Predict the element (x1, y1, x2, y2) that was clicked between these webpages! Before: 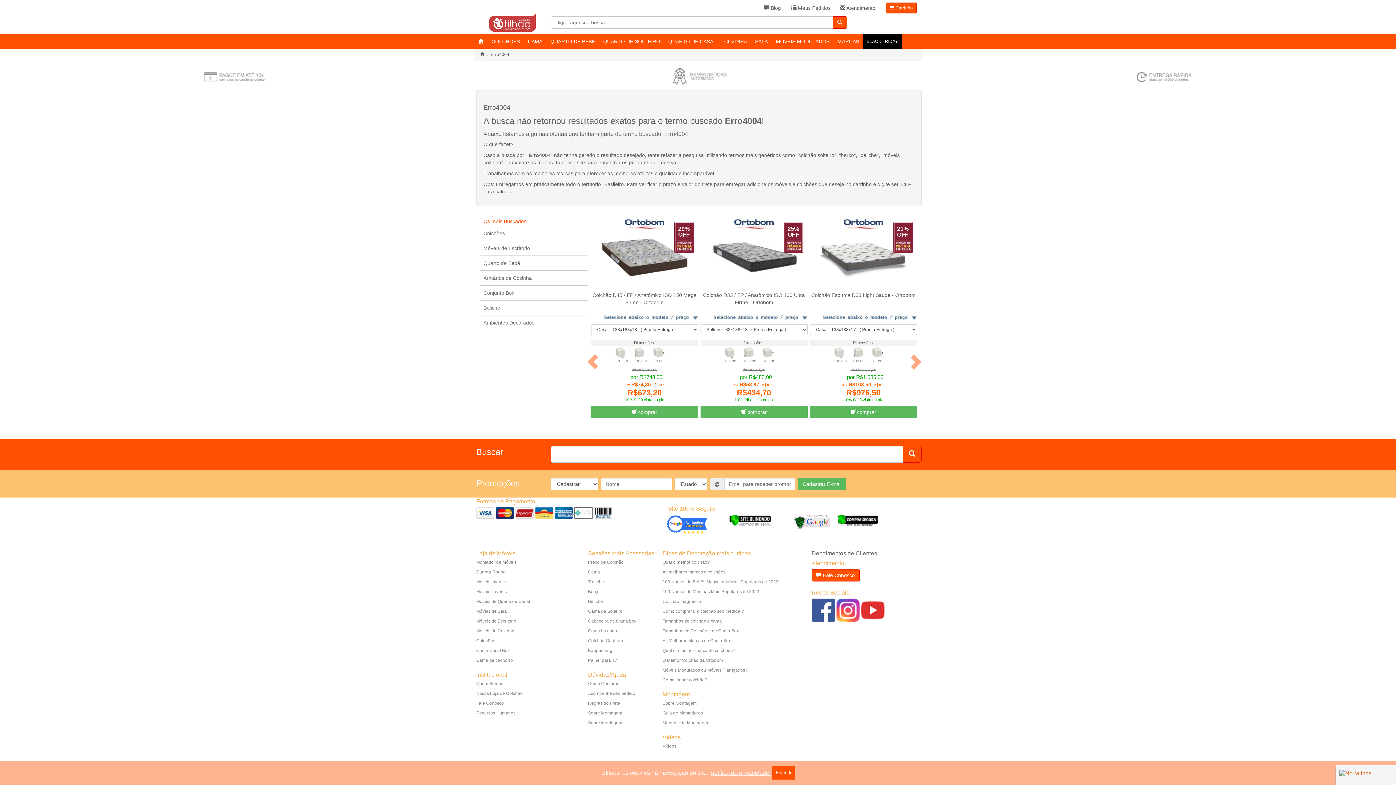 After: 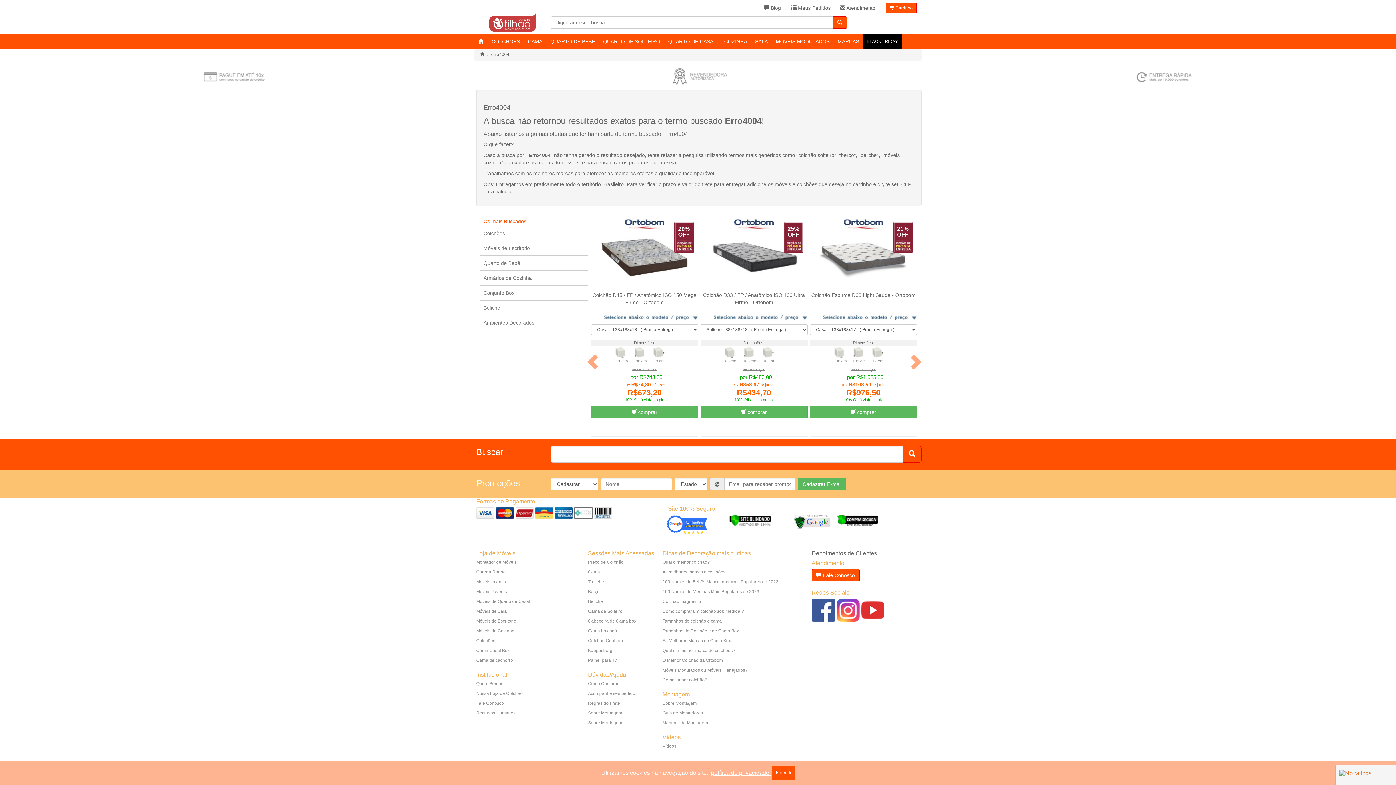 Action: label: COZINHA bbox: (720, 34, 750, 48)